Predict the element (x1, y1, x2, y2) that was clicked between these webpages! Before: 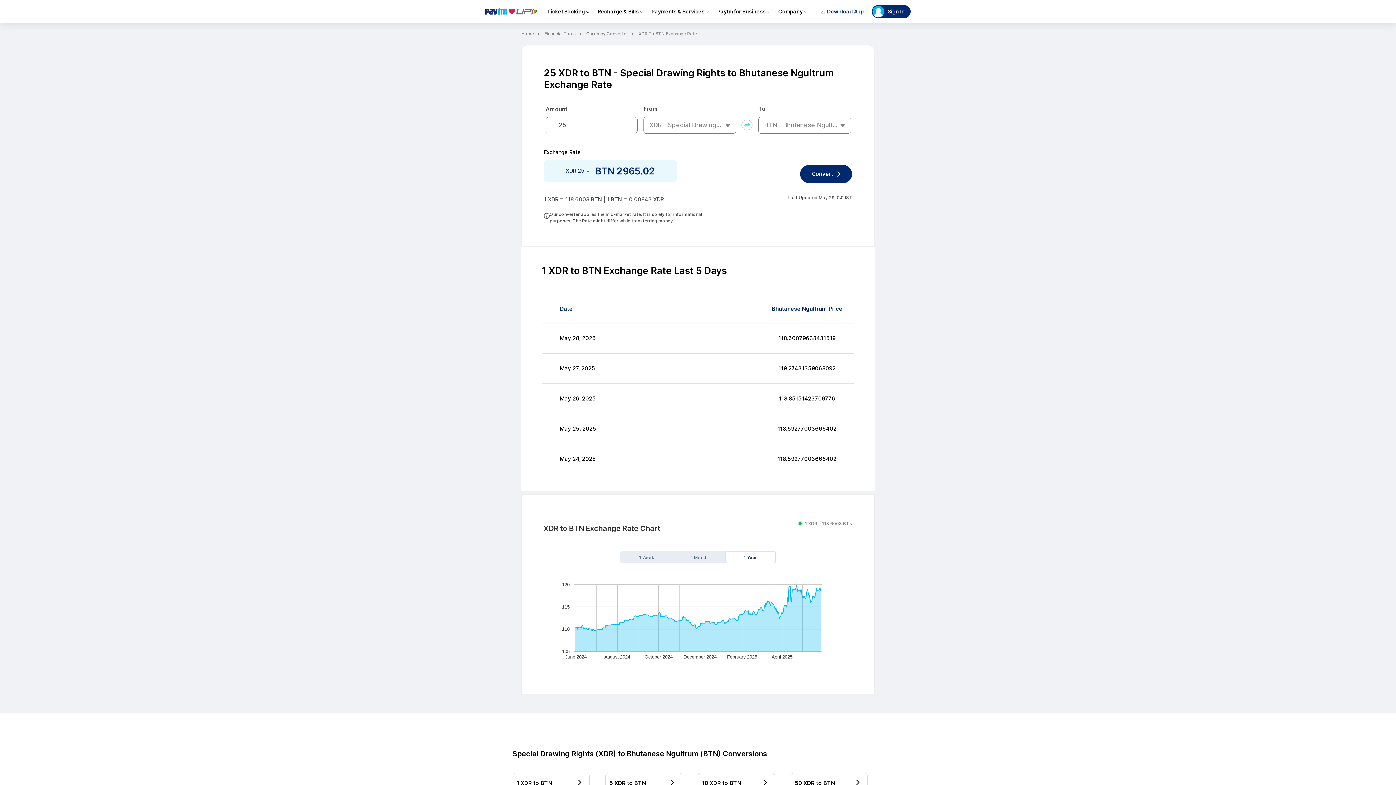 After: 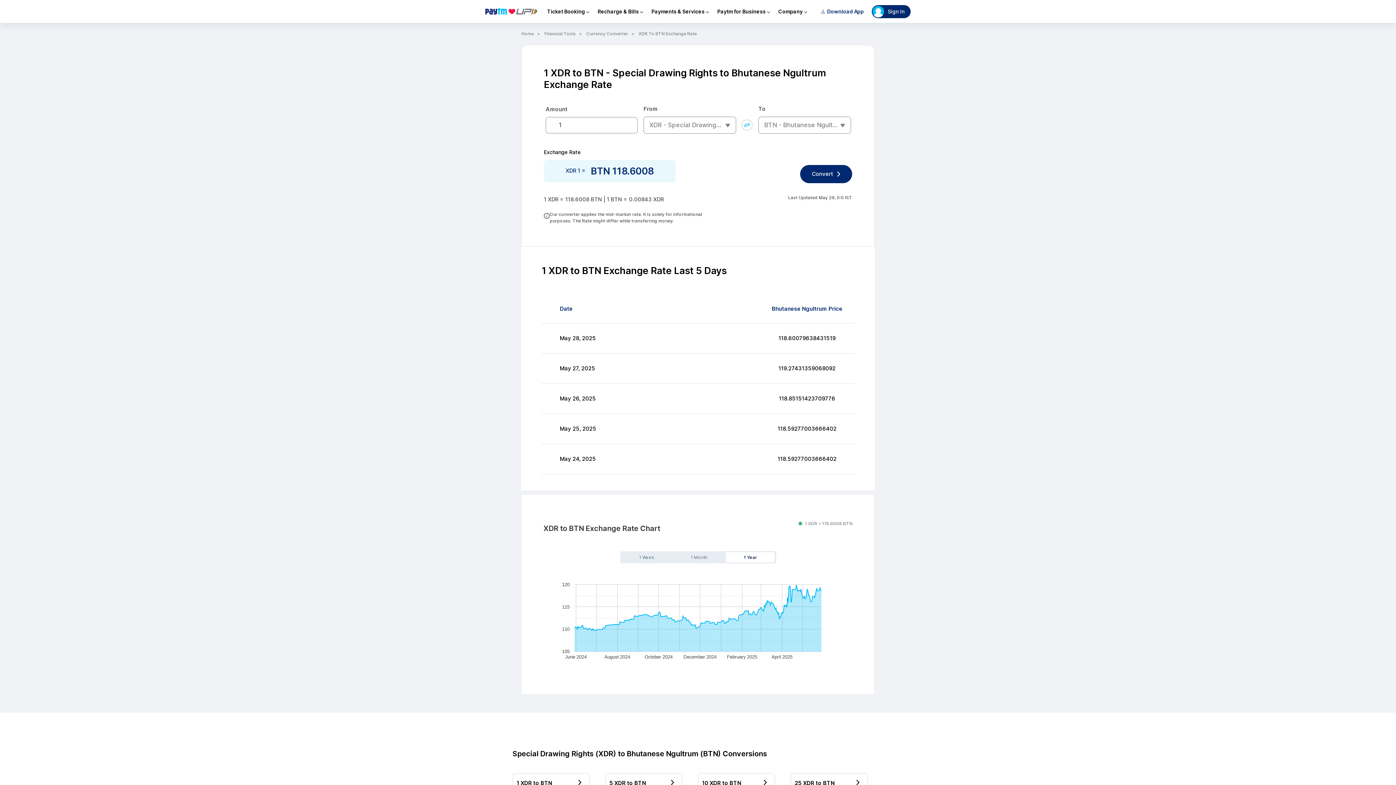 Action: label: XDR To BTN Exchange Rate bbox: (632, 29, 687, 37)